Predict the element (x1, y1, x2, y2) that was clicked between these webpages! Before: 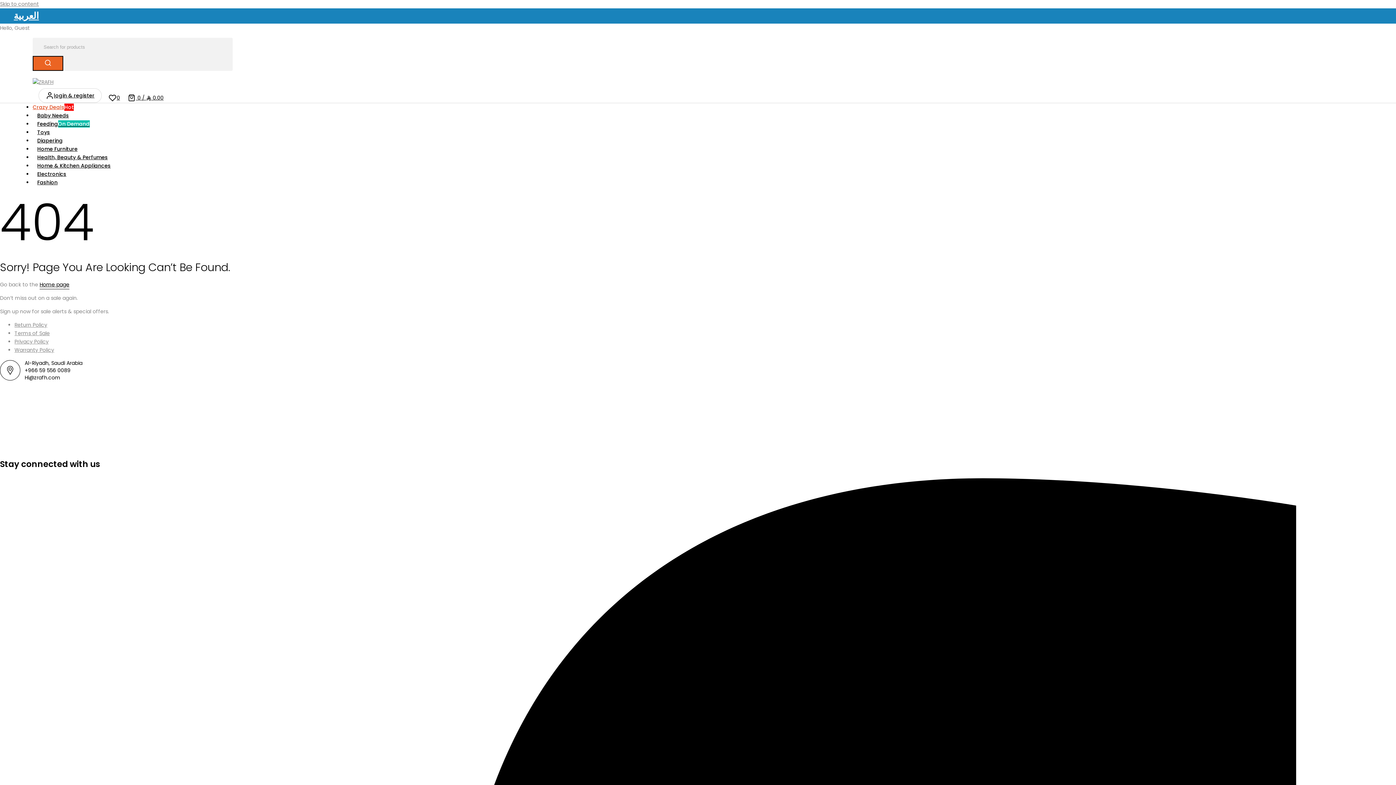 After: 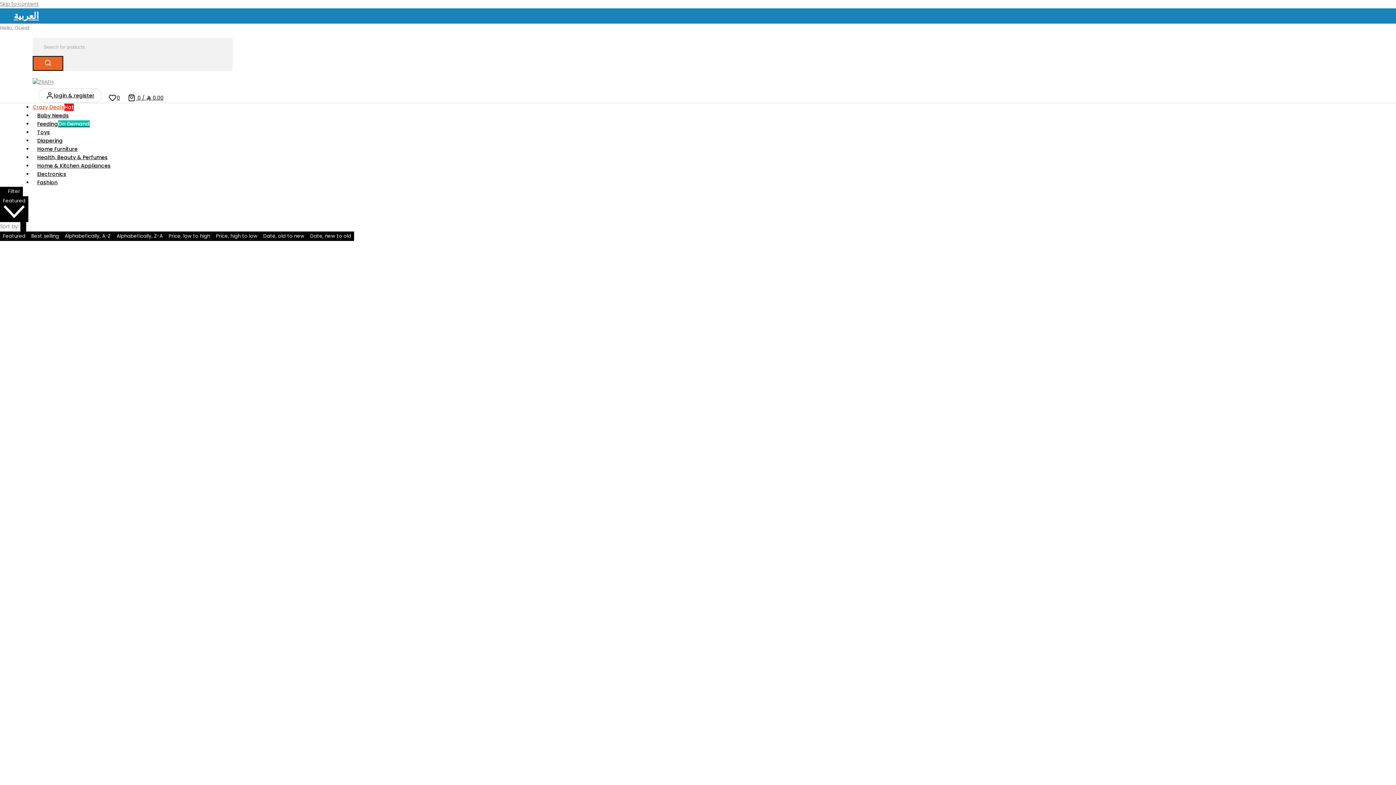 Action: bbox: (32, 110, 73, 121) label: Baby Needs